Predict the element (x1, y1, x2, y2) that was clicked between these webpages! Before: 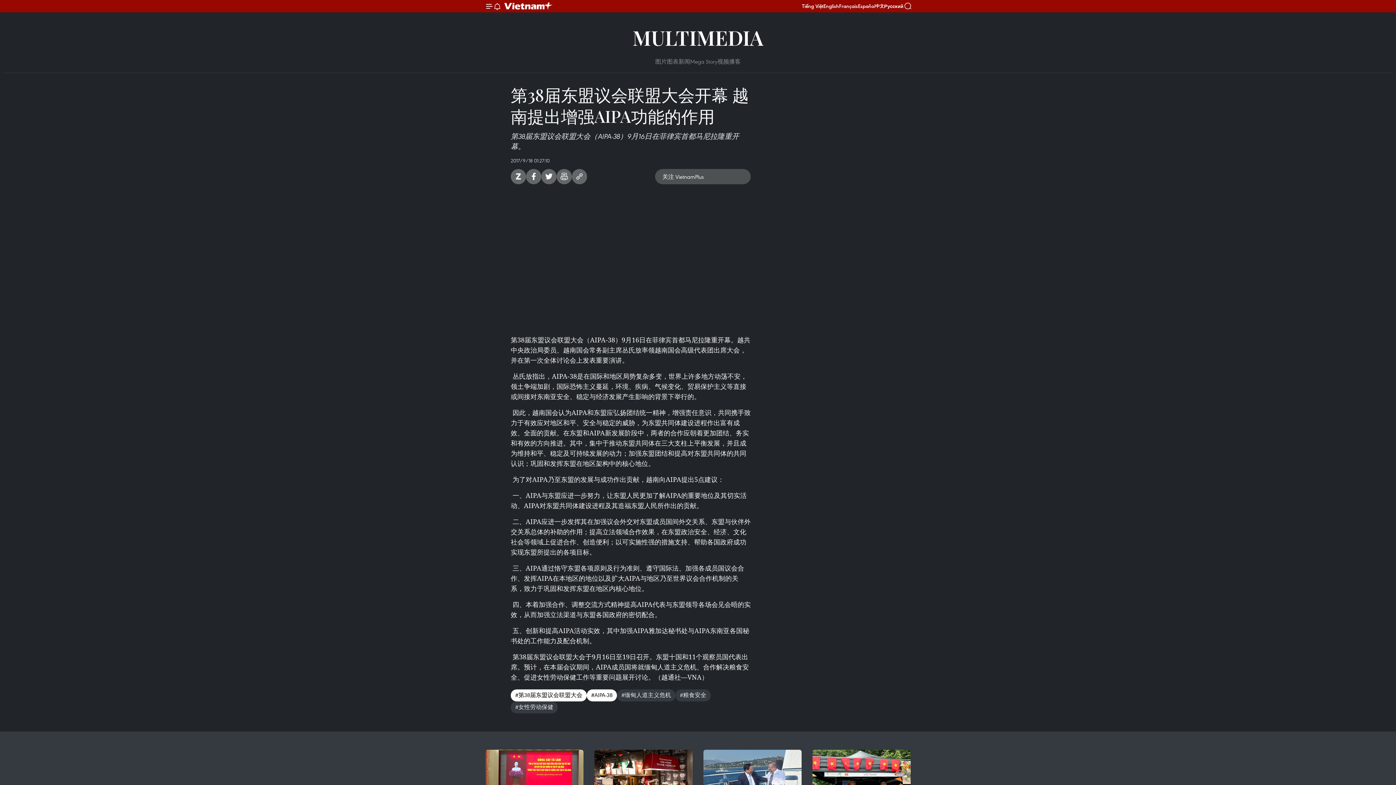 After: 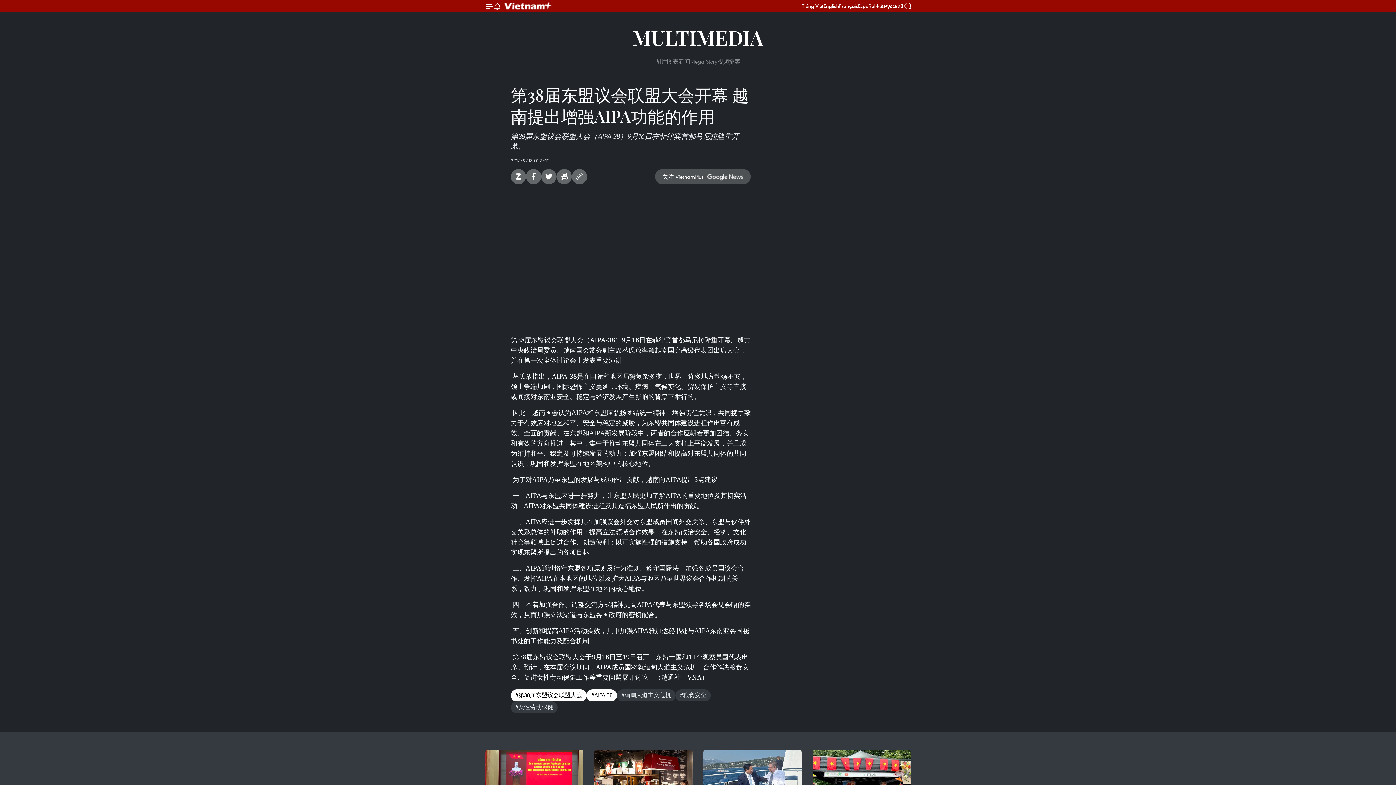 Action: bbox: (510, 169, 526, 184) label: Zalo